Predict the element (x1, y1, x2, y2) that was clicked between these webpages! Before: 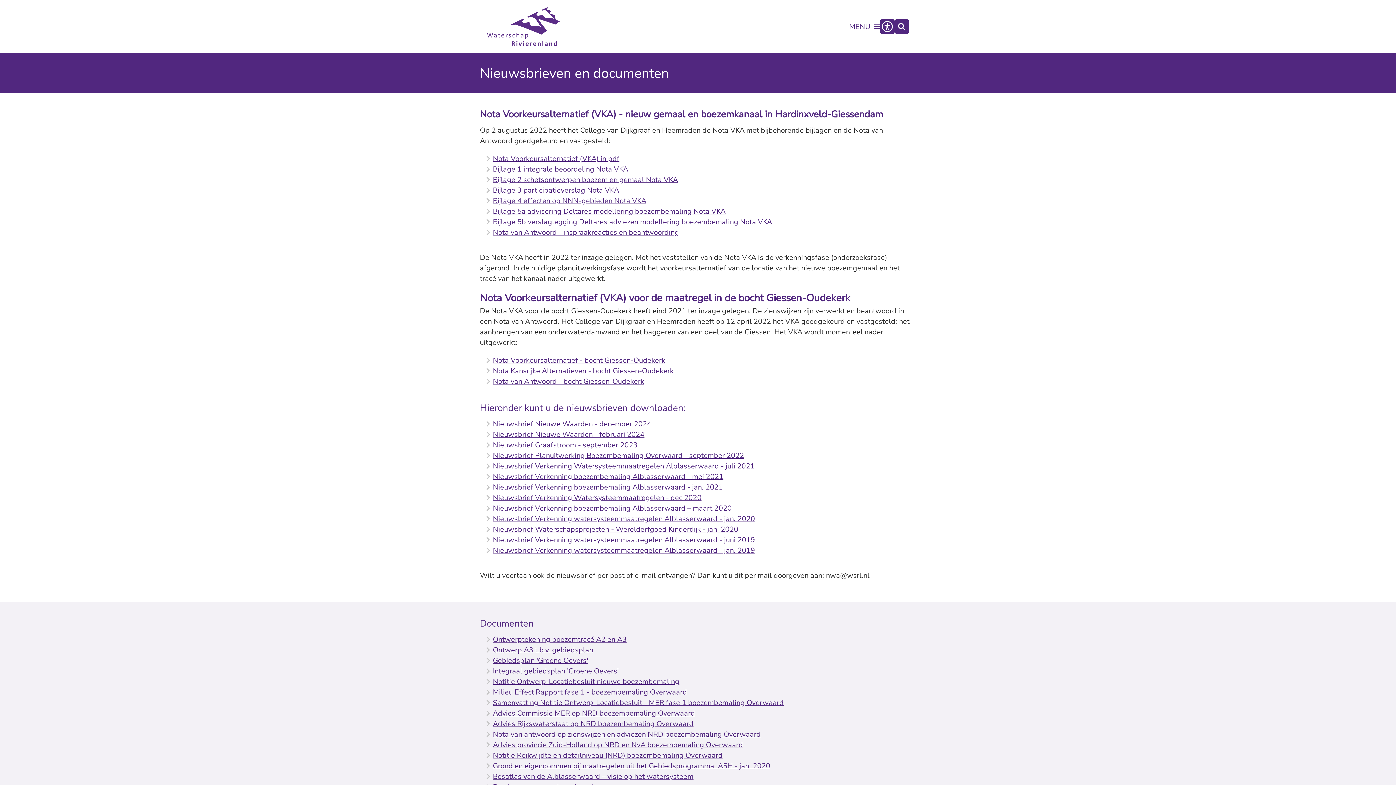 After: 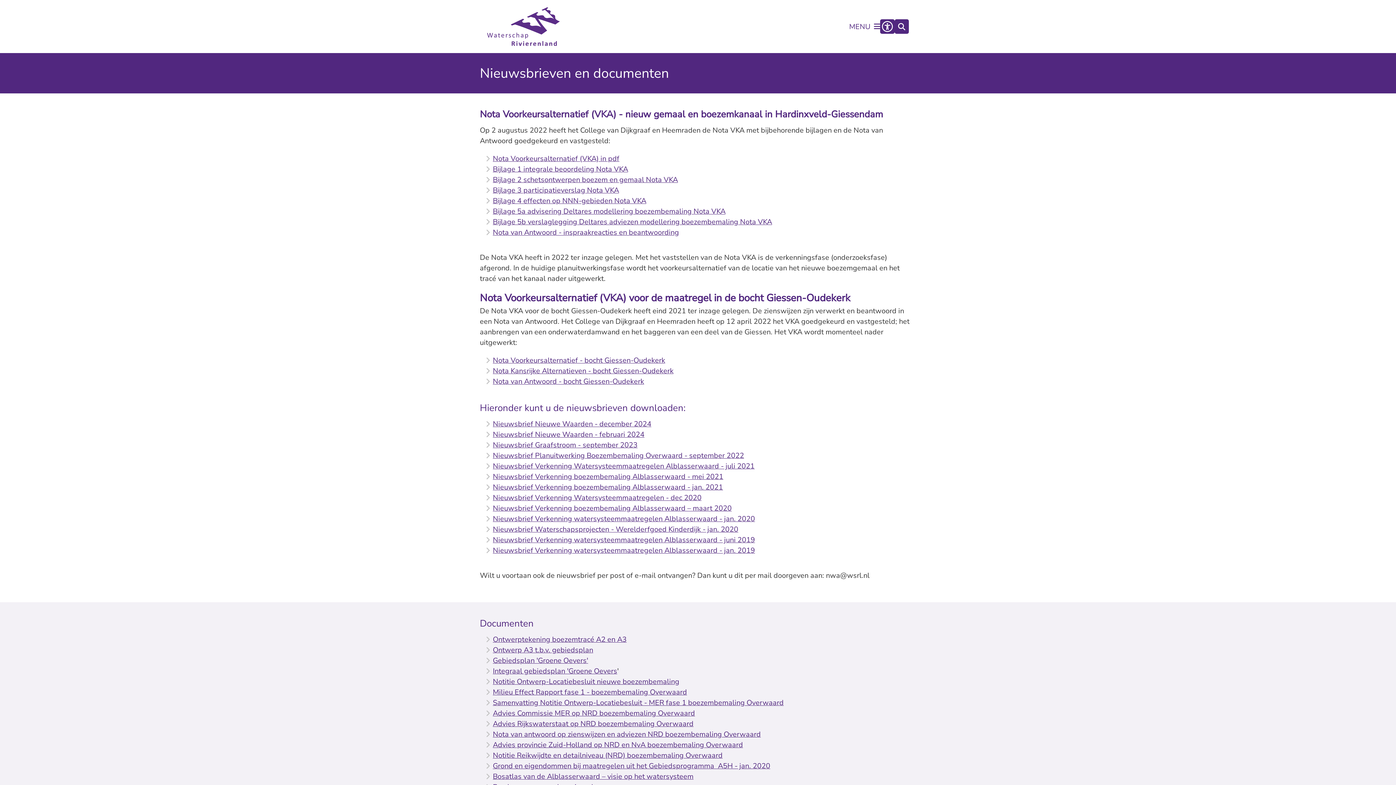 Action: label: Nota van Antwoord - bocht Giessen-Oudekerk bbox: (492, 376, 644, 386)